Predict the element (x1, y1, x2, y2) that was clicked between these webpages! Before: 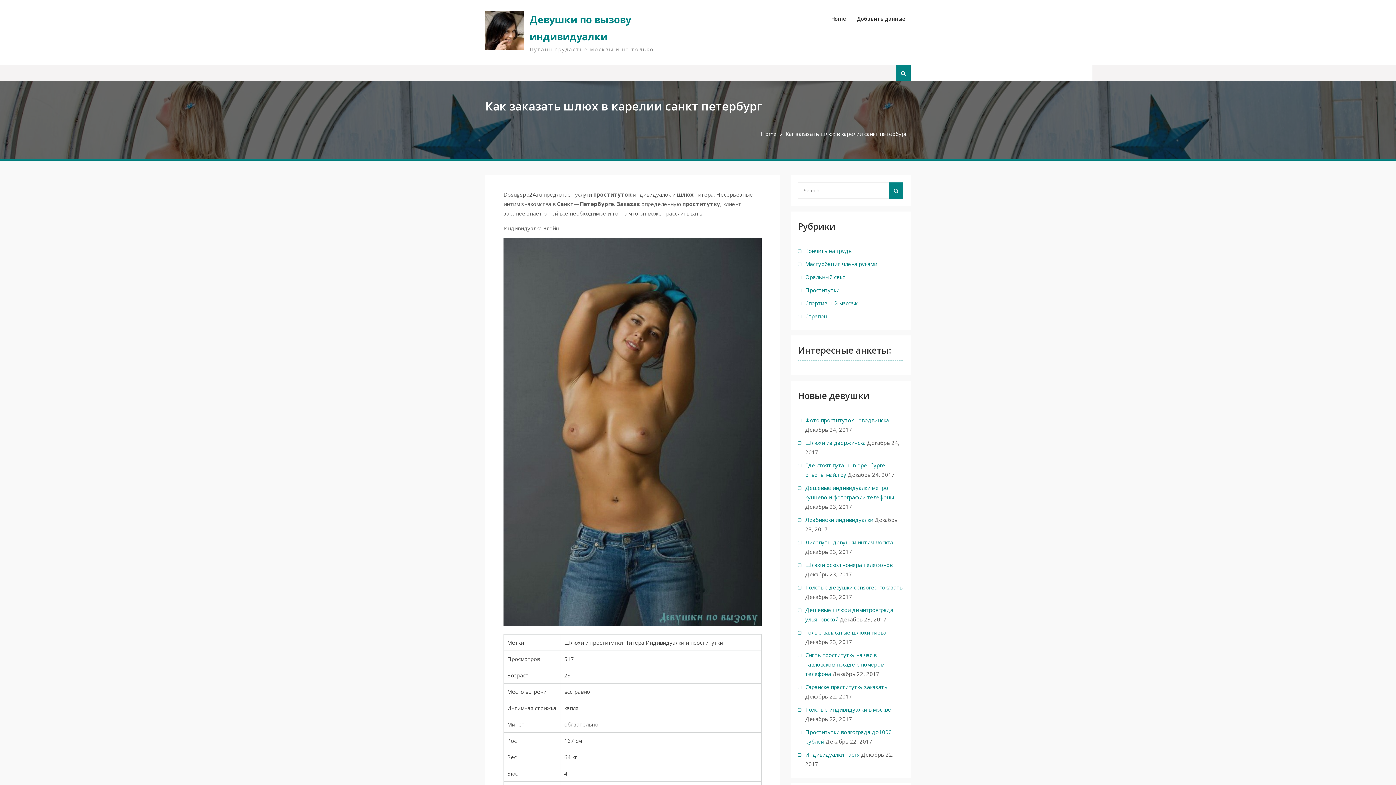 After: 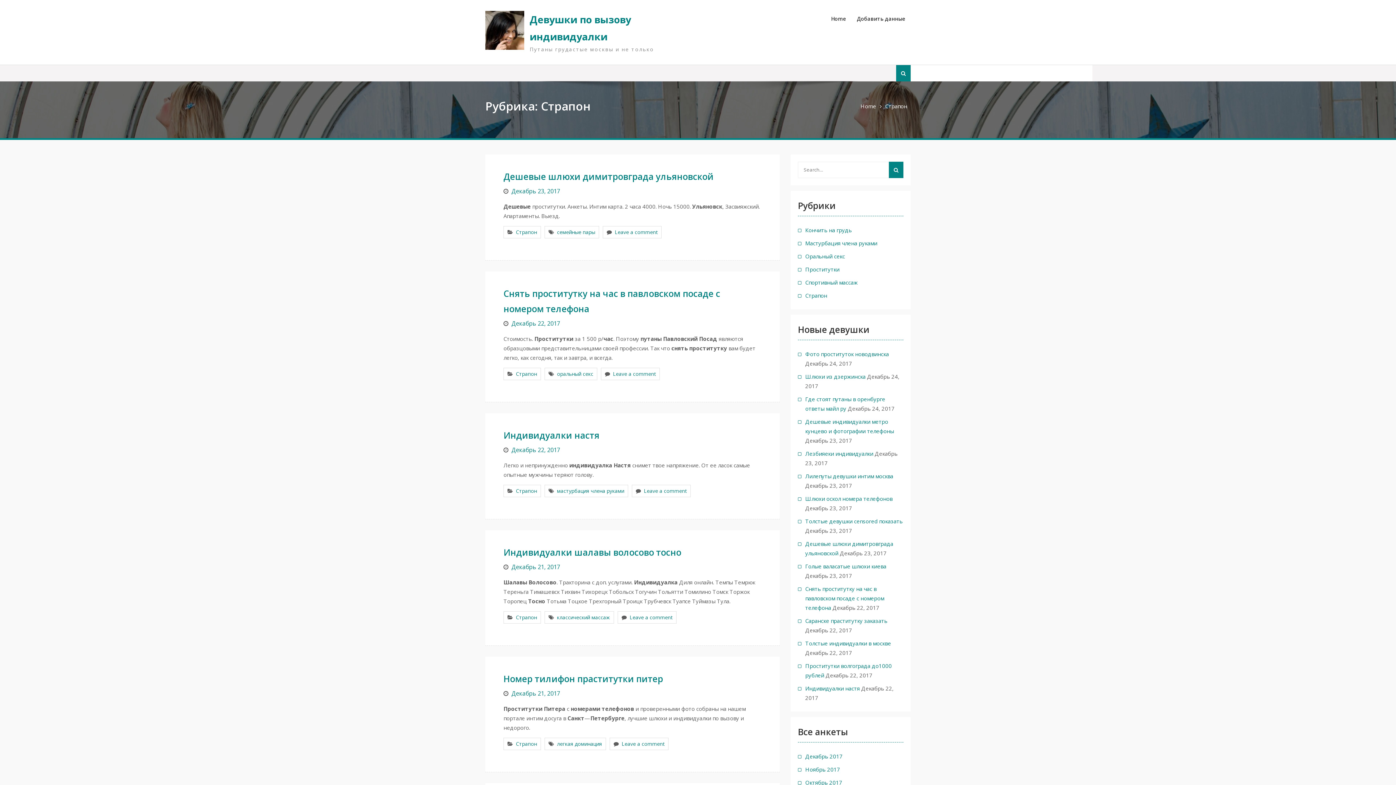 Action: bbox: (805, 311, 888, 321) label: Страпон